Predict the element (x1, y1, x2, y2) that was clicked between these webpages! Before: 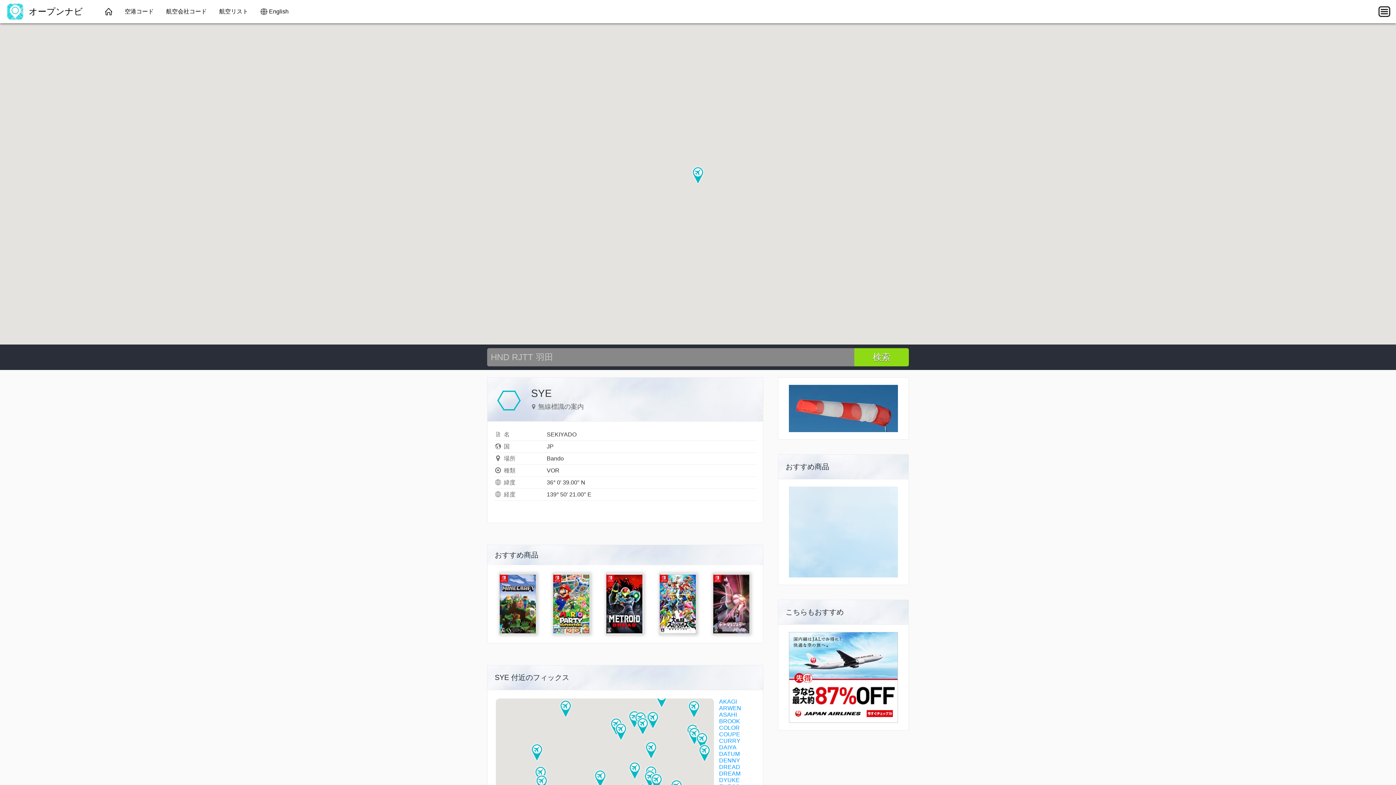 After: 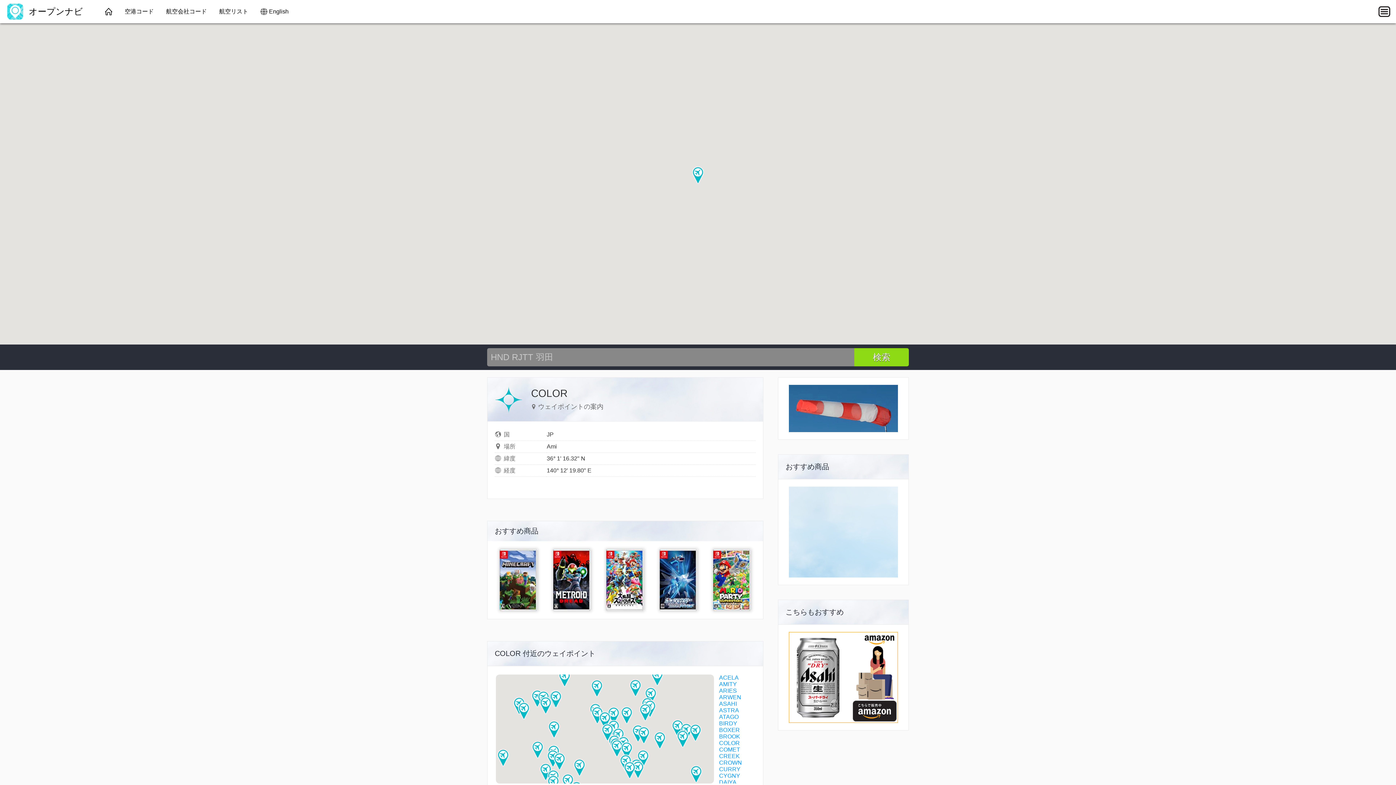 Action: label: COLOR bbox: (719, 725, 740, 731)